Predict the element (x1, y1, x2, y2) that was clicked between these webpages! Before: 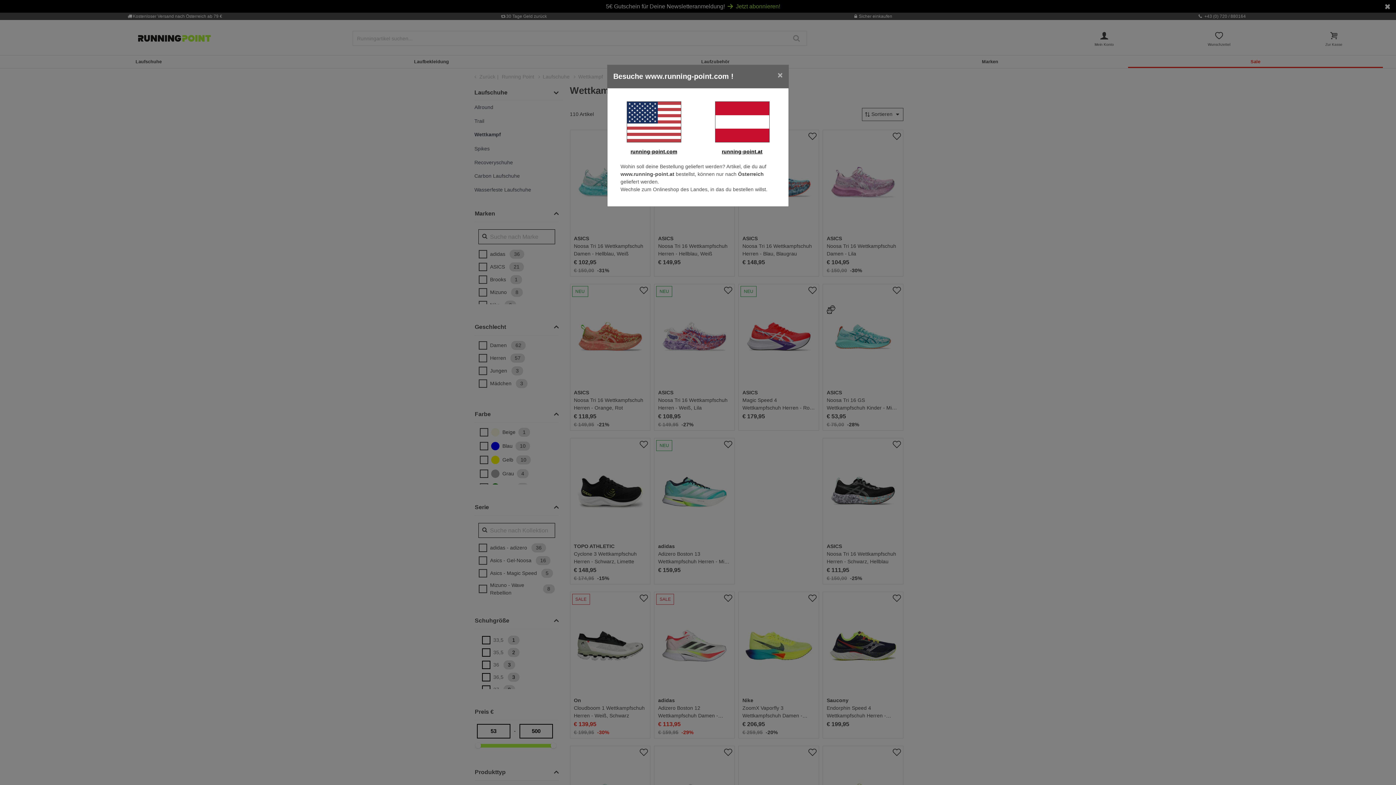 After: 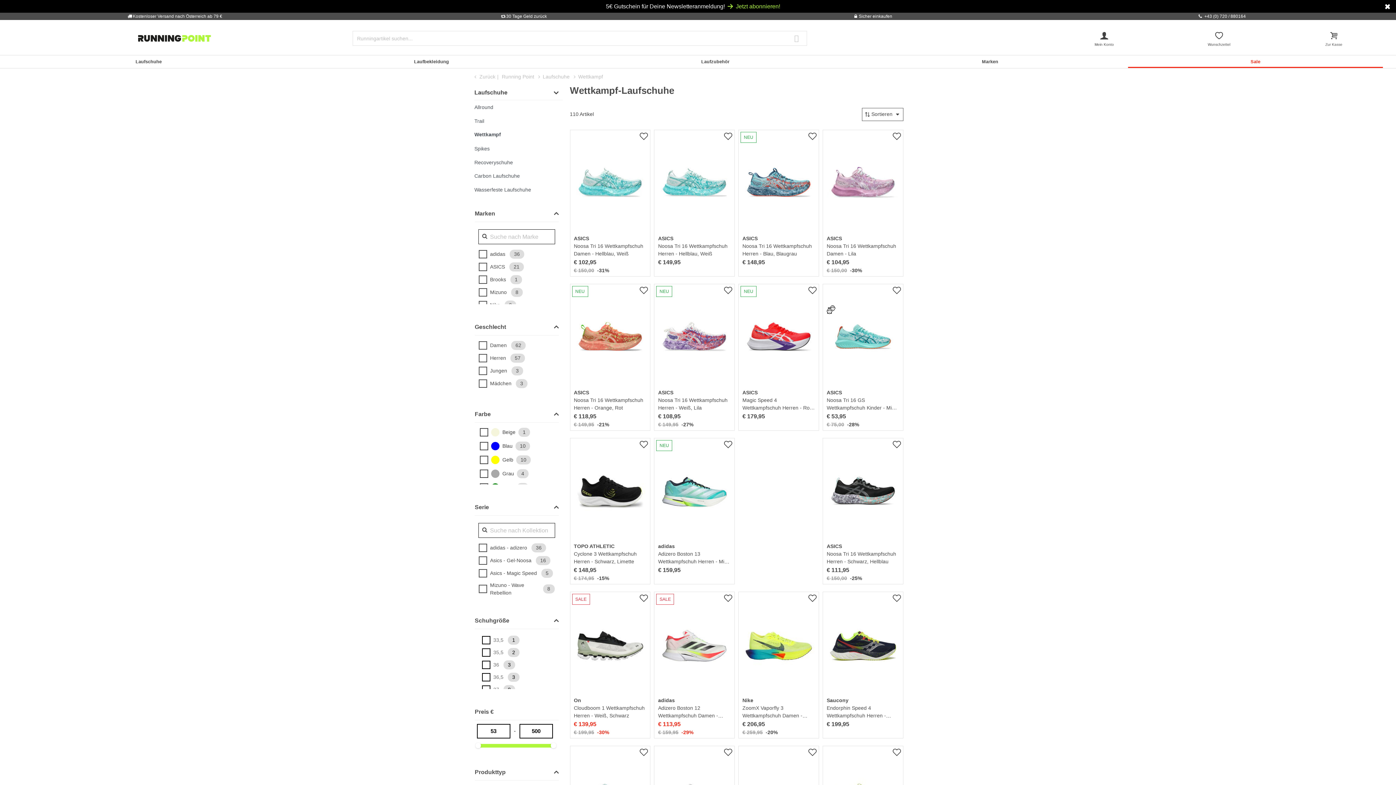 Action: bbox: (772, 65, 788, 85) label: Close